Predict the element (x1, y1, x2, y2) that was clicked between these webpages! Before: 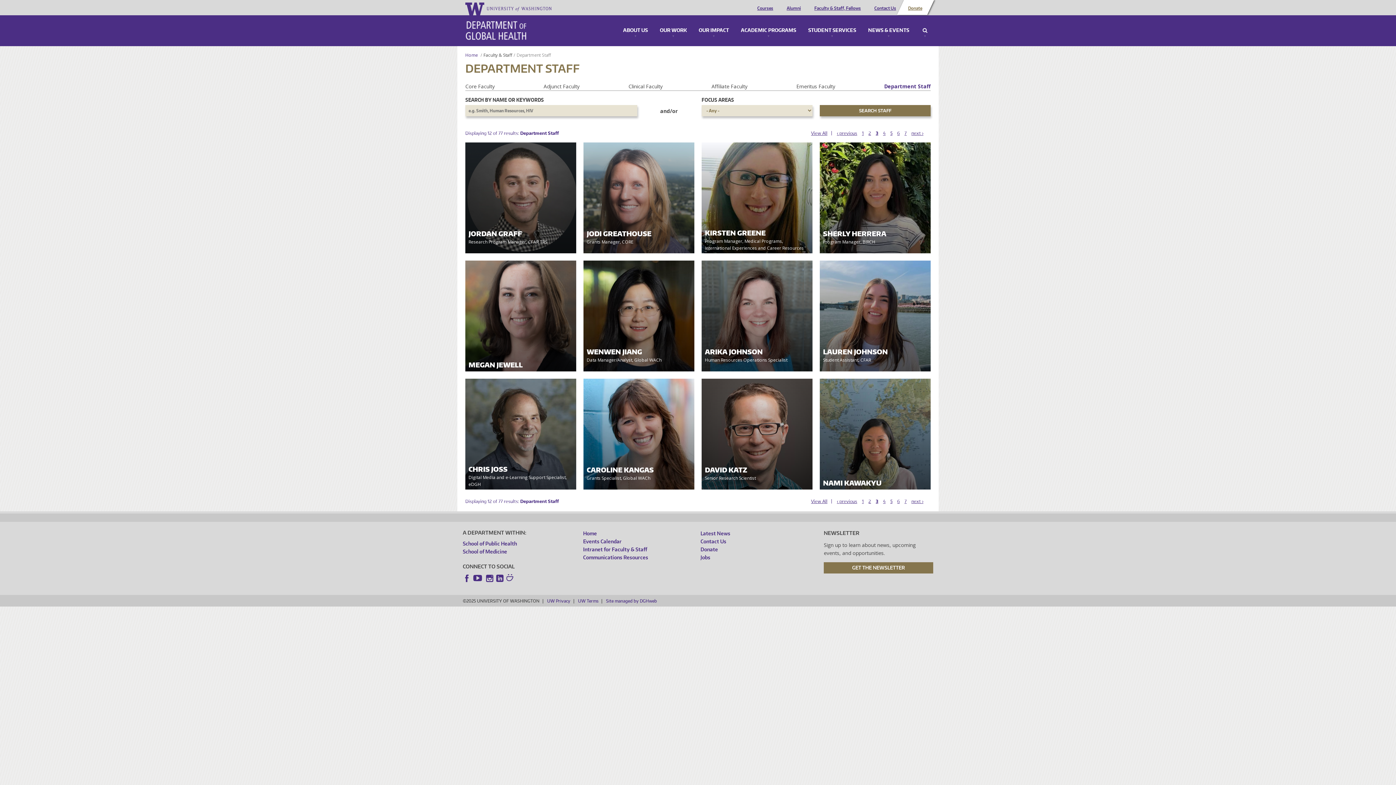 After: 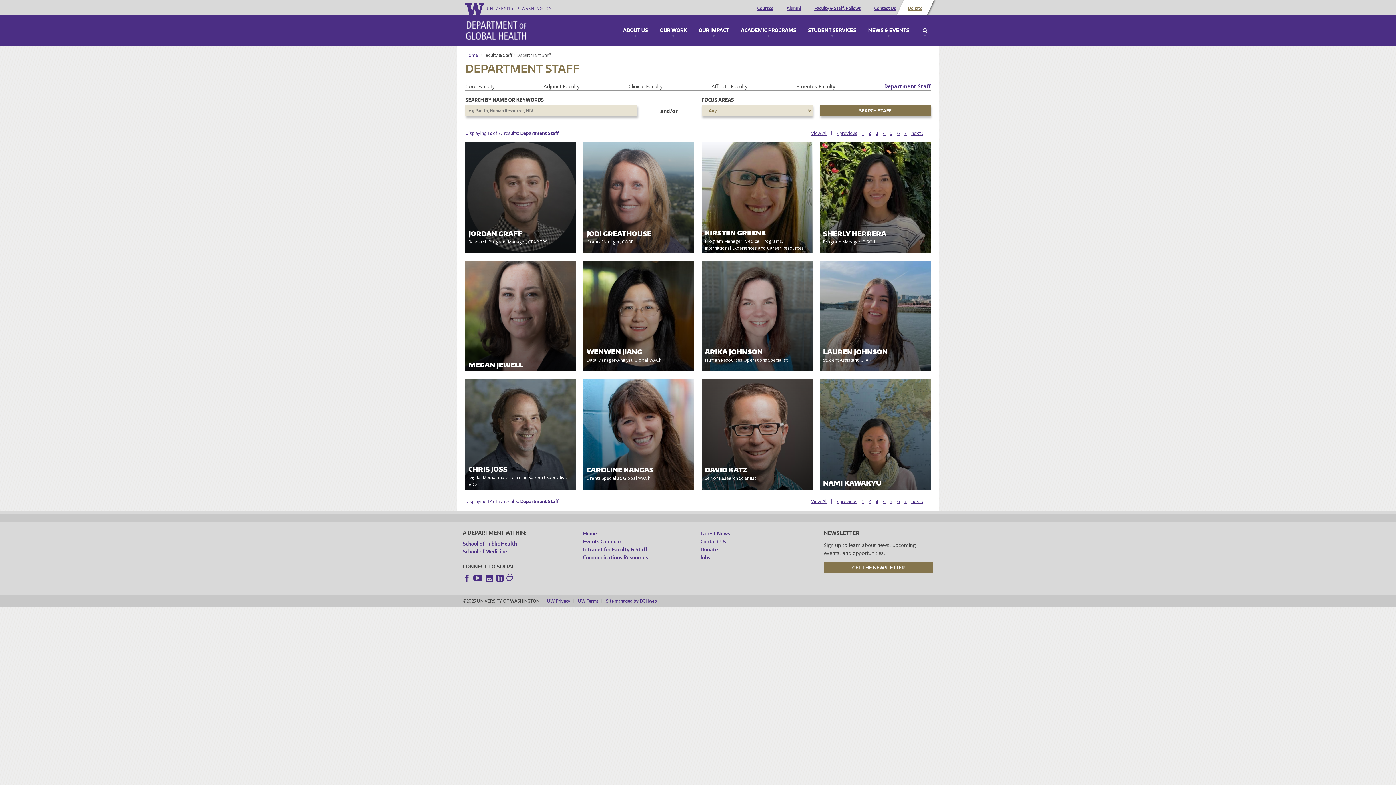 Action: label: School of Medicine bbox: (462, 548, 572, 556)